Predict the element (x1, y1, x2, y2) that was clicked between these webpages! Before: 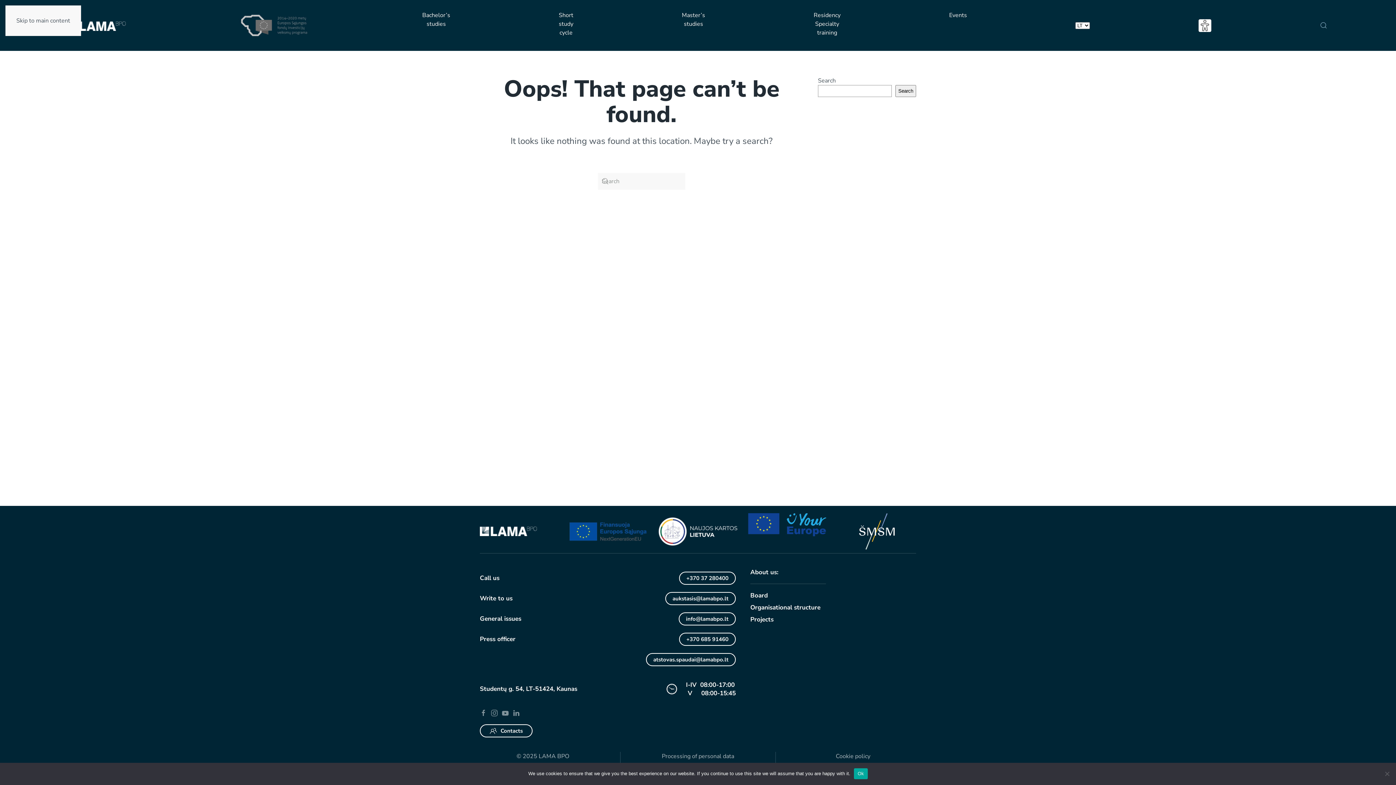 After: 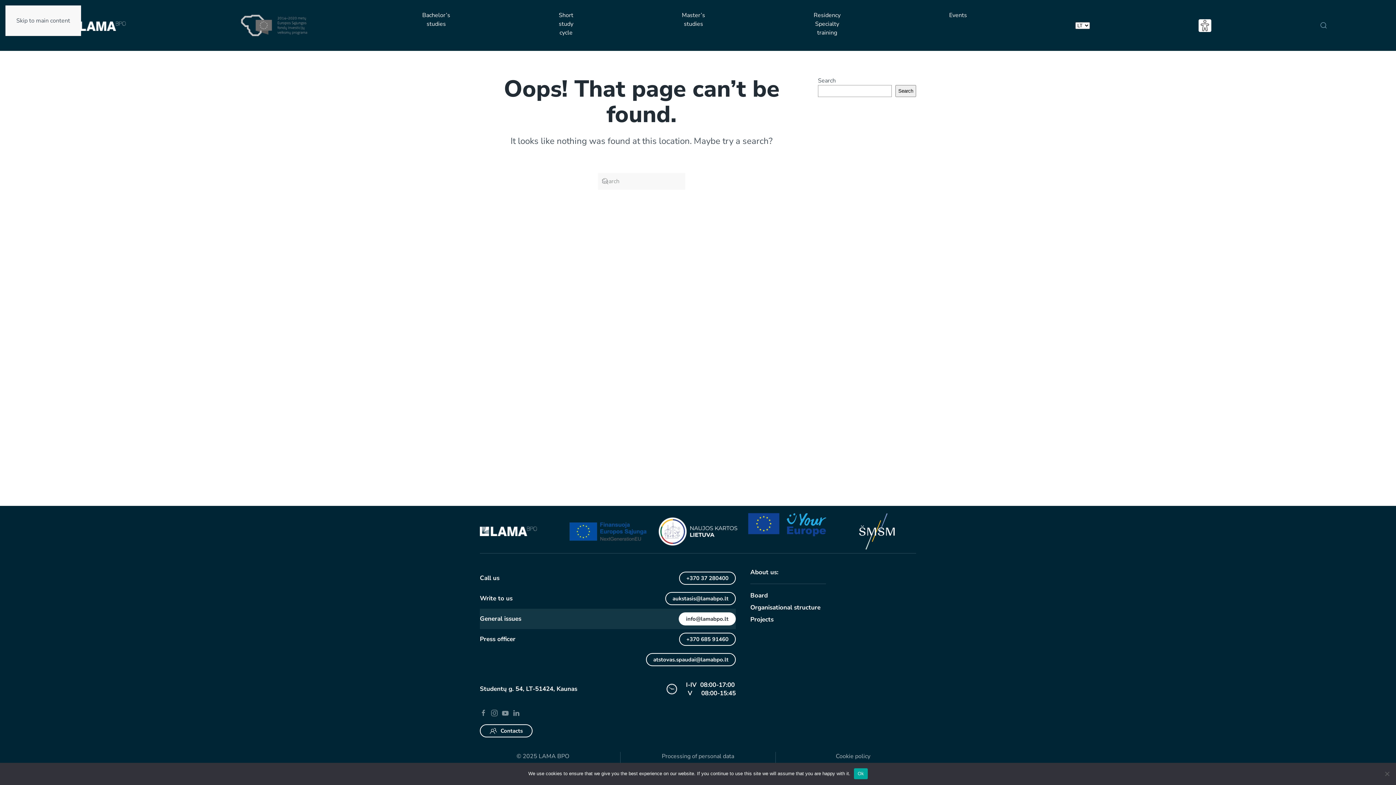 Action: bbox: (678, 612, 736, 625) label: info@lamabpo.lt